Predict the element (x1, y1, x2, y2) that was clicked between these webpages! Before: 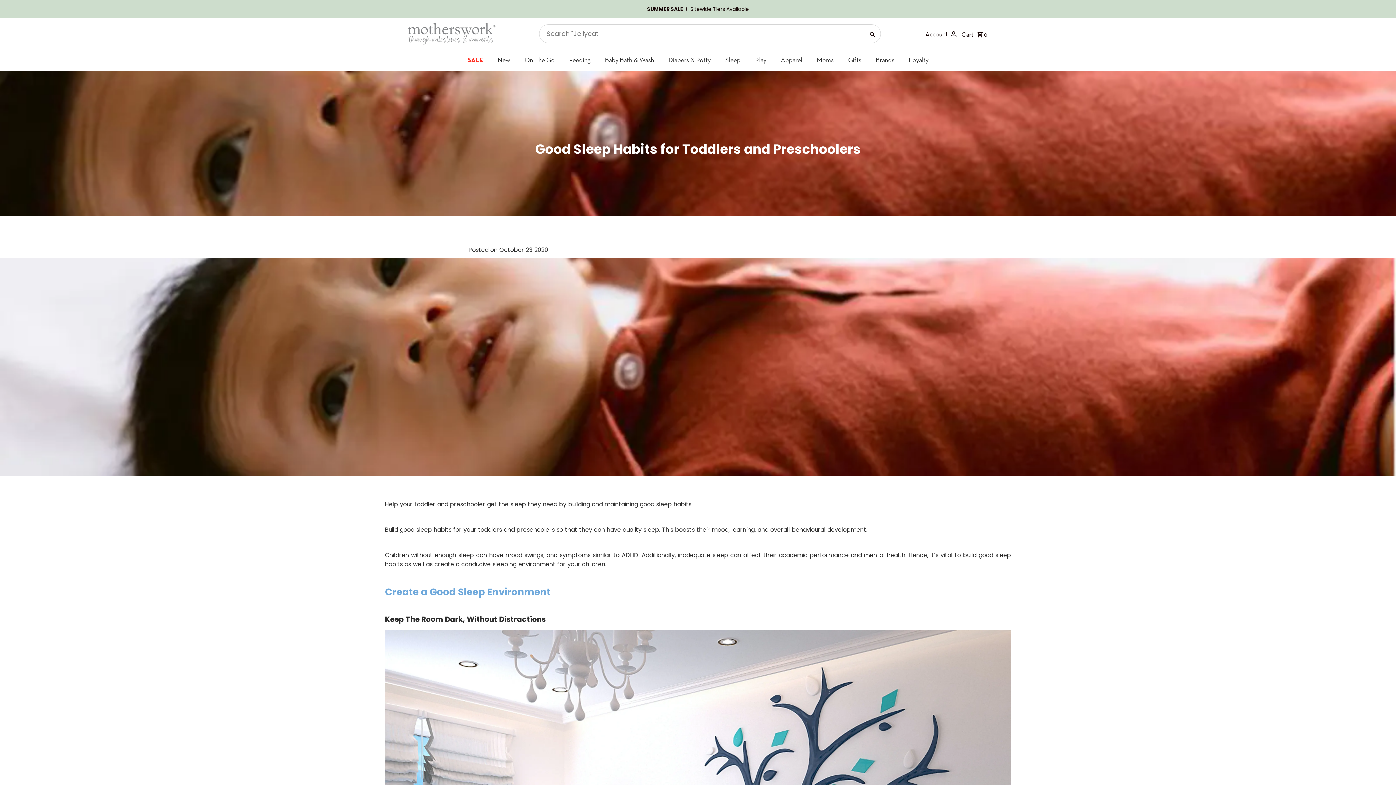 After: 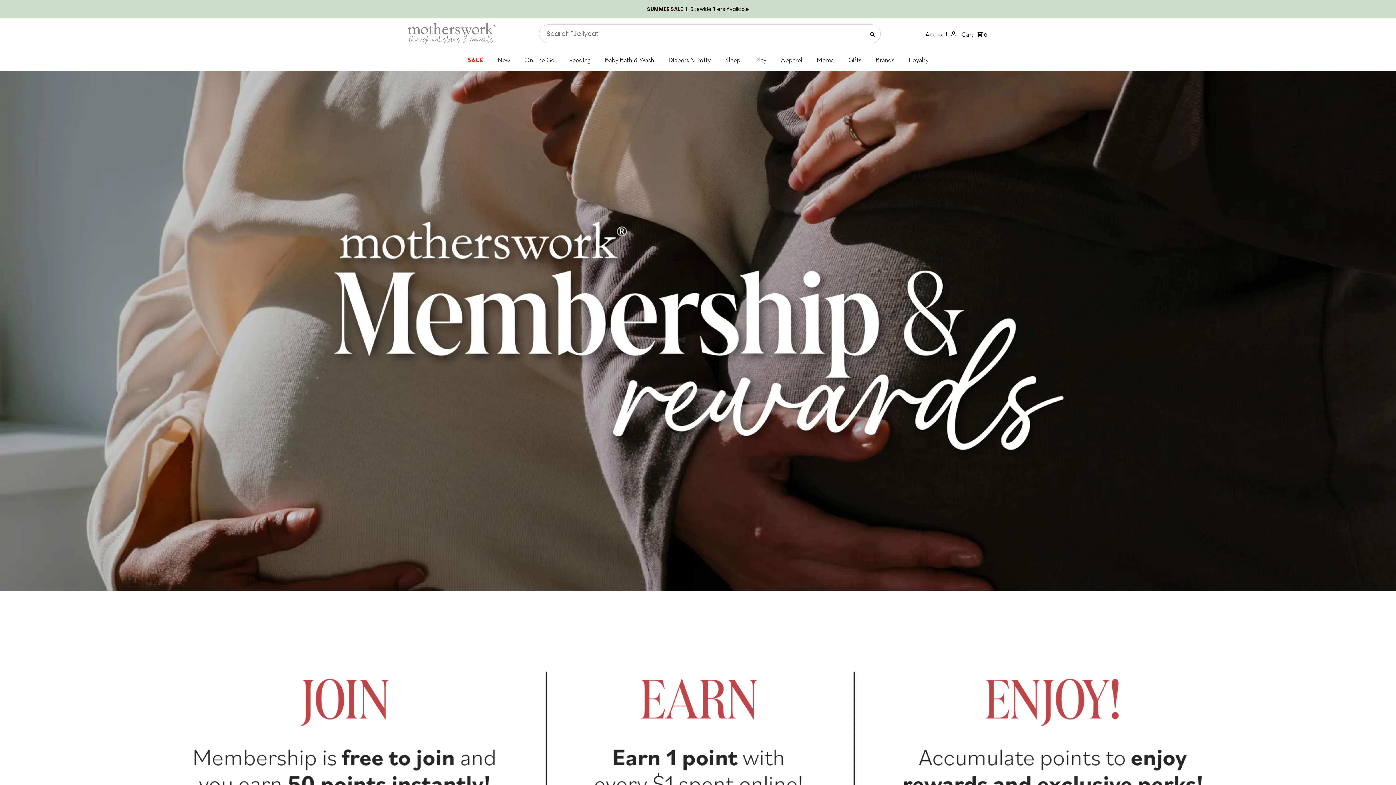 Action: bbox: (901, 49, 936, 71) label: loyalty